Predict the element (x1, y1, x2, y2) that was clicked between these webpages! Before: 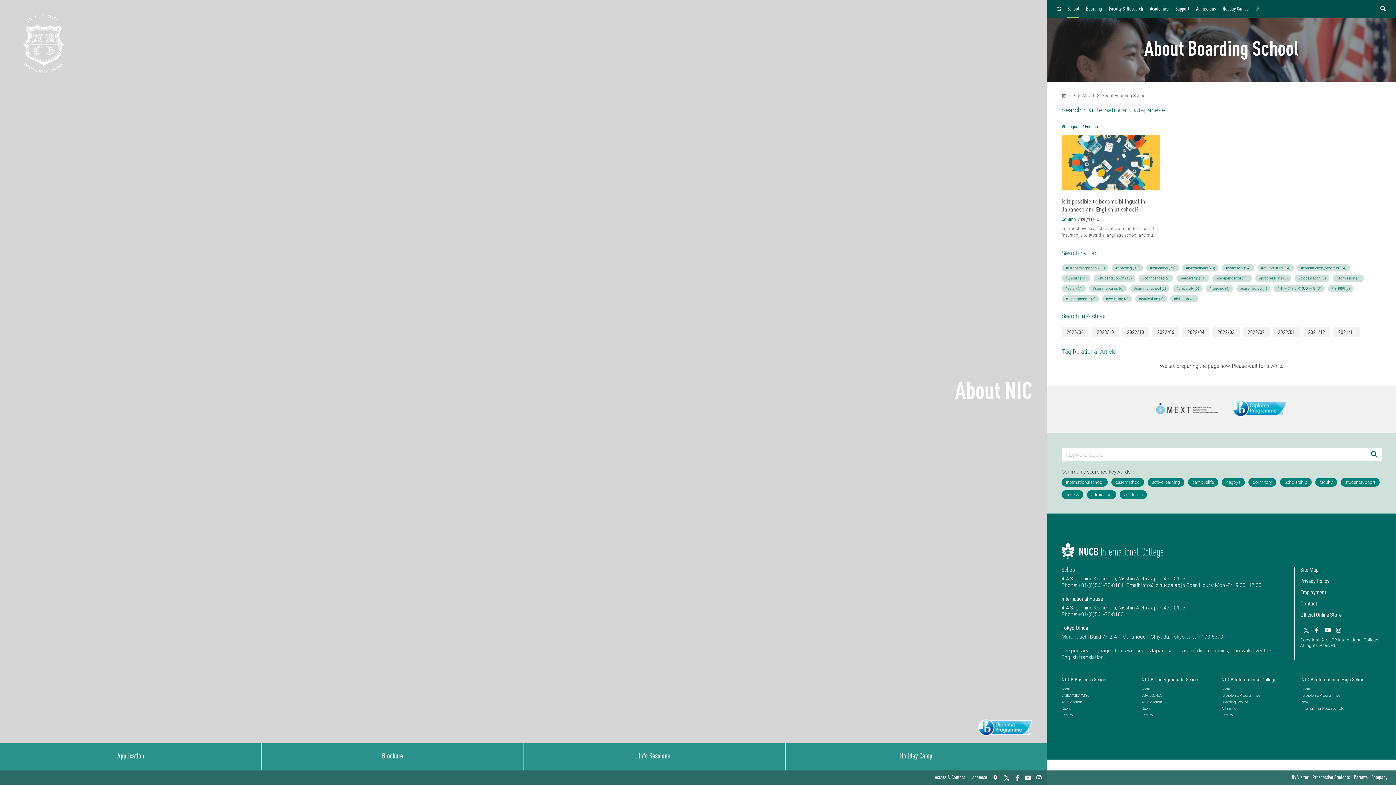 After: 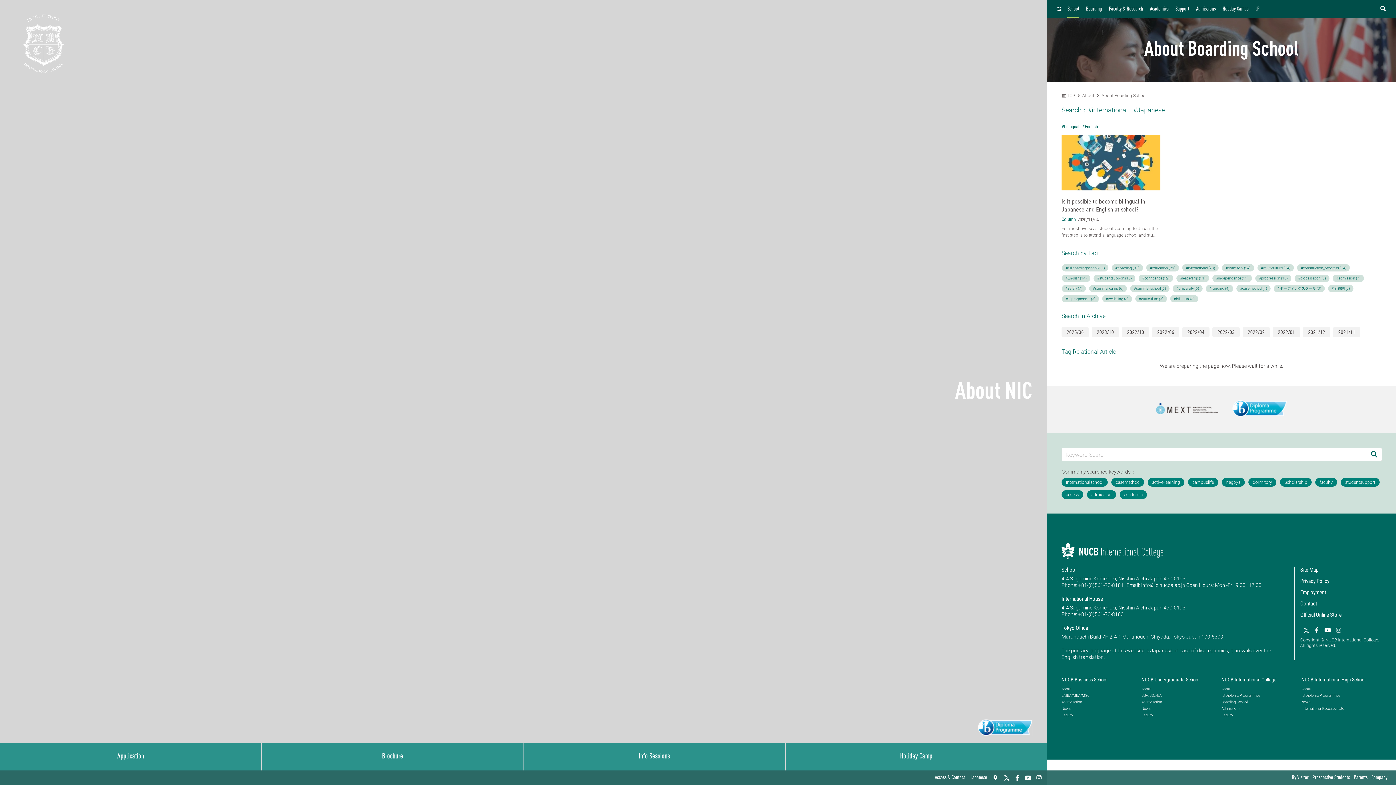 Action: label: Instagram bbox: (1333, 623, 1344, 637)